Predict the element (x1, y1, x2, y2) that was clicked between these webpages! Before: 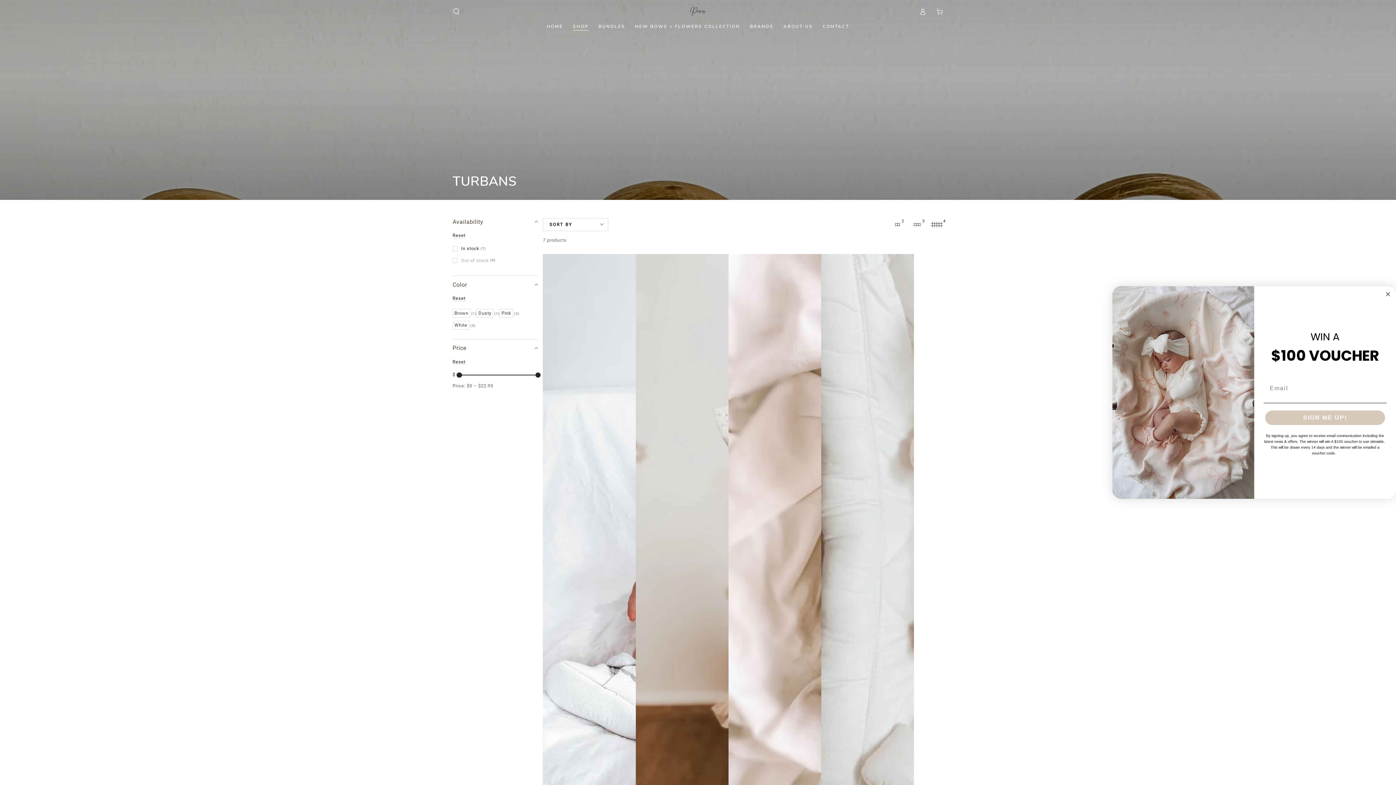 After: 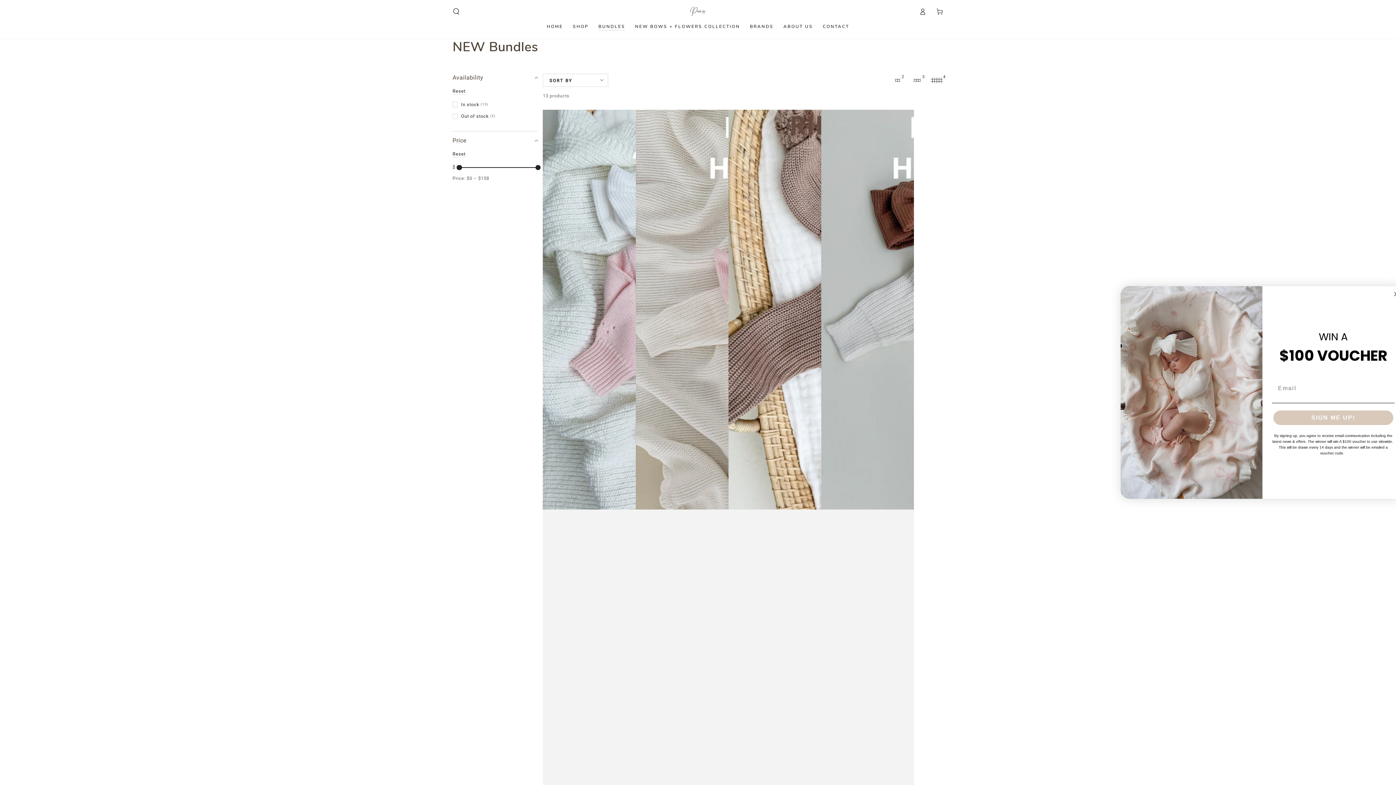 Action: label: BUNDLES bbox: (593, 18, 630, 34)